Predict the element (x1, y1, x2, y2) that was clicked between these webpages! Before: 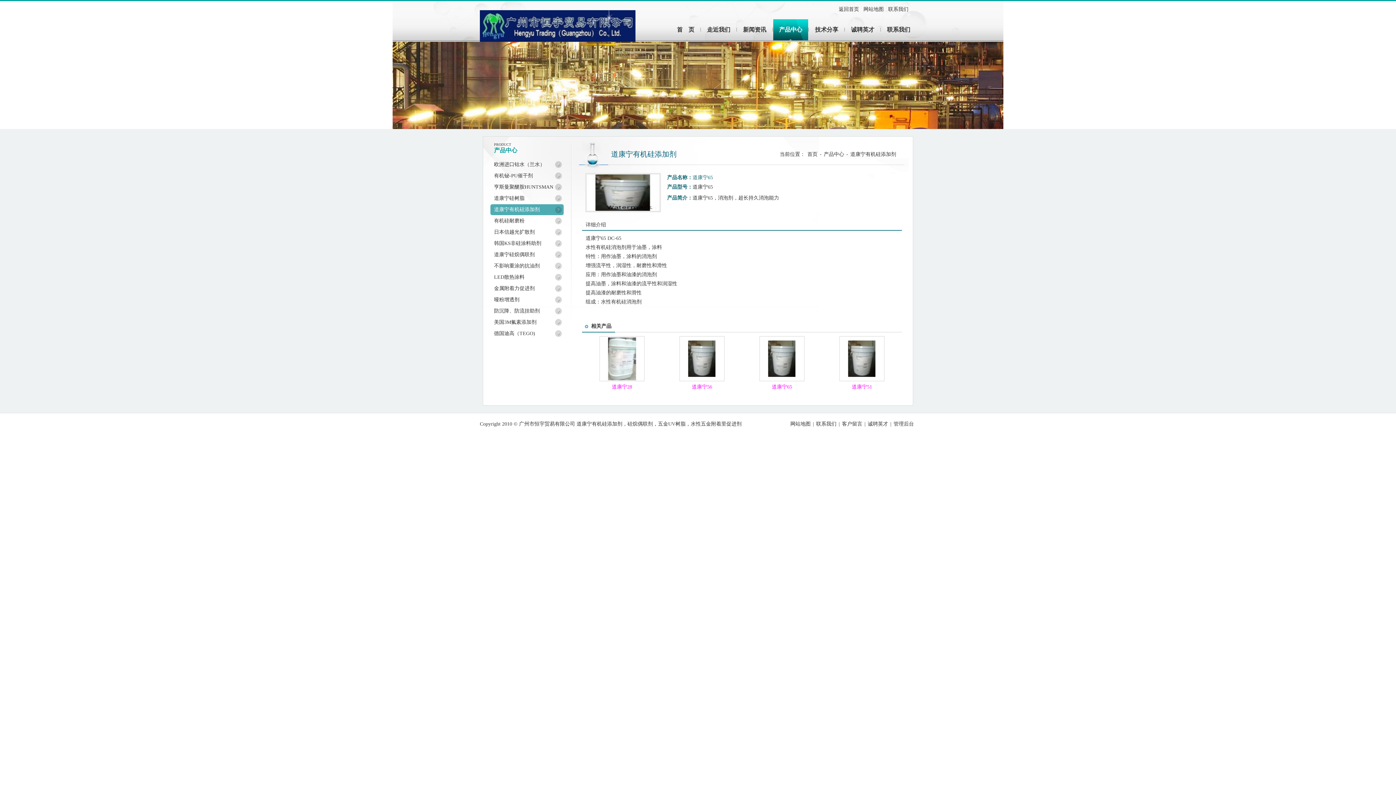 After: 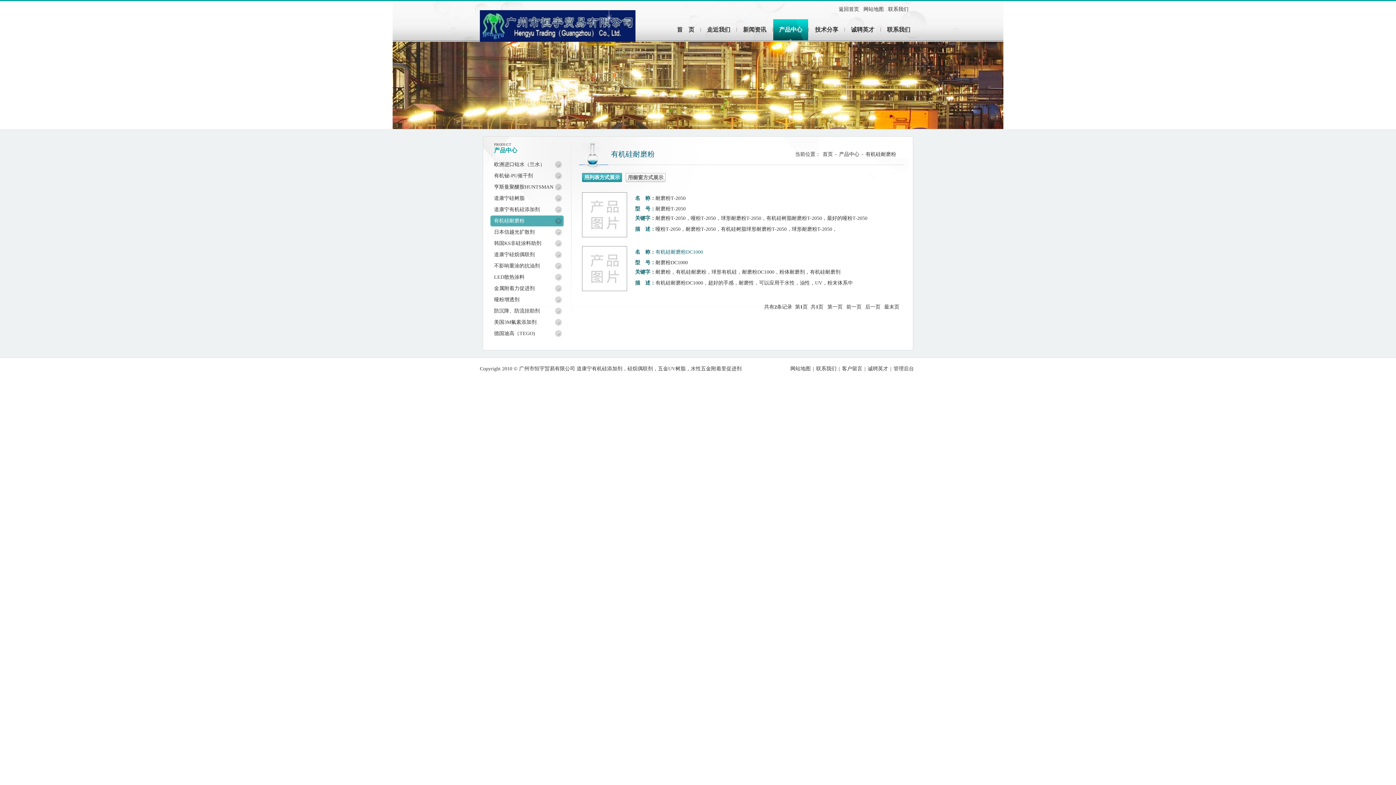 Action: label: 有机硅耐磨粉 bbox: (490, 215, 564, 226)